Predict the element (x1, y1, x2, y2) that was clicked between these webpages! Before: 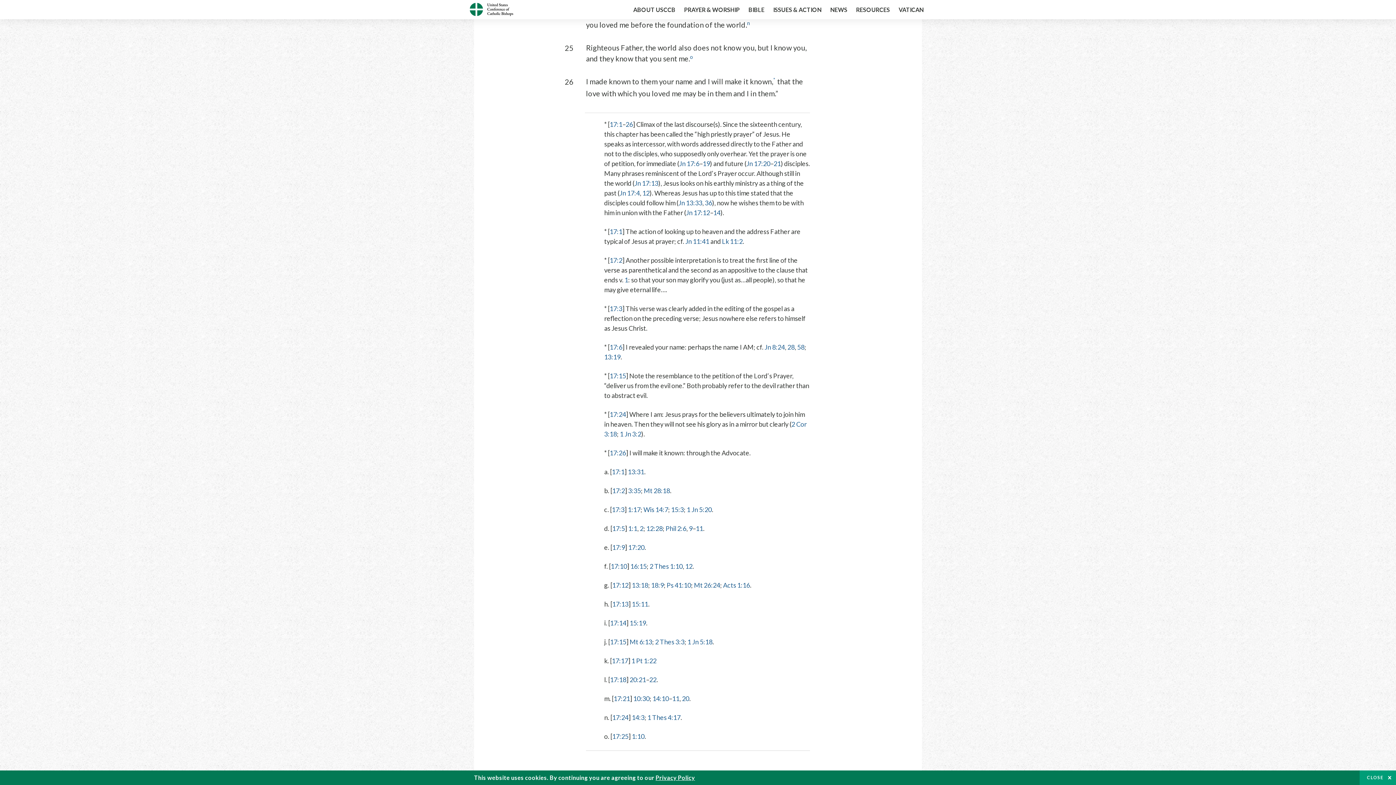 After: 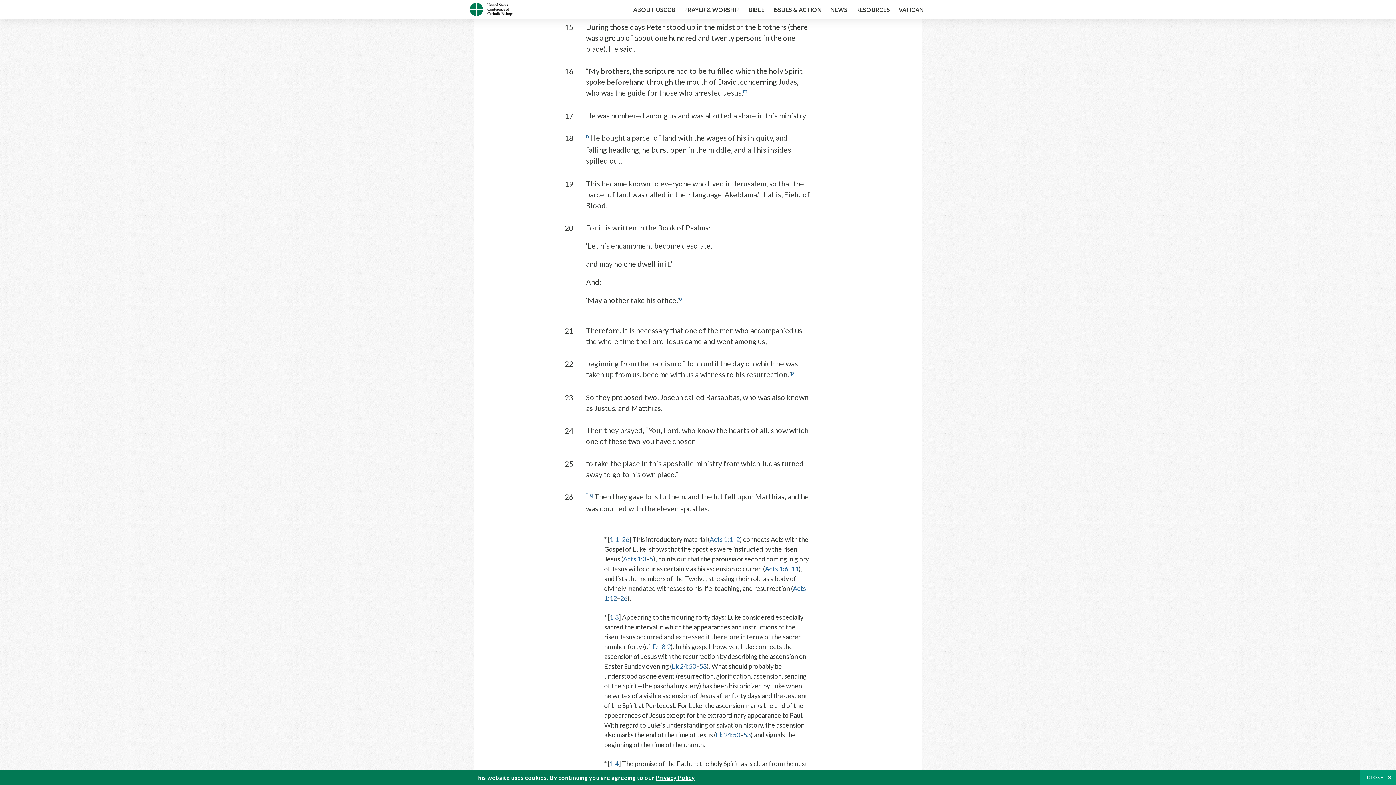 Action: label: Acts 1:16 bbox: (723, 581, 750, 589)